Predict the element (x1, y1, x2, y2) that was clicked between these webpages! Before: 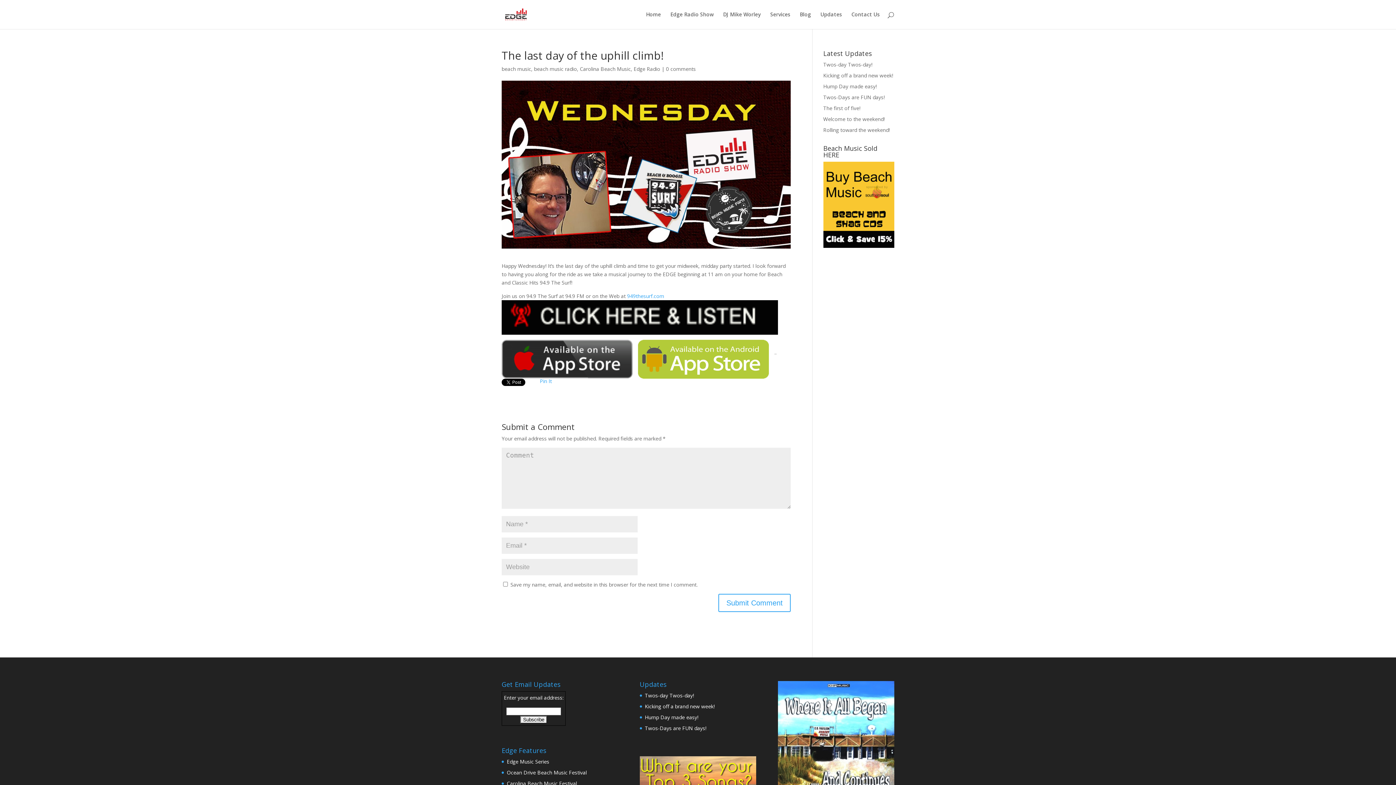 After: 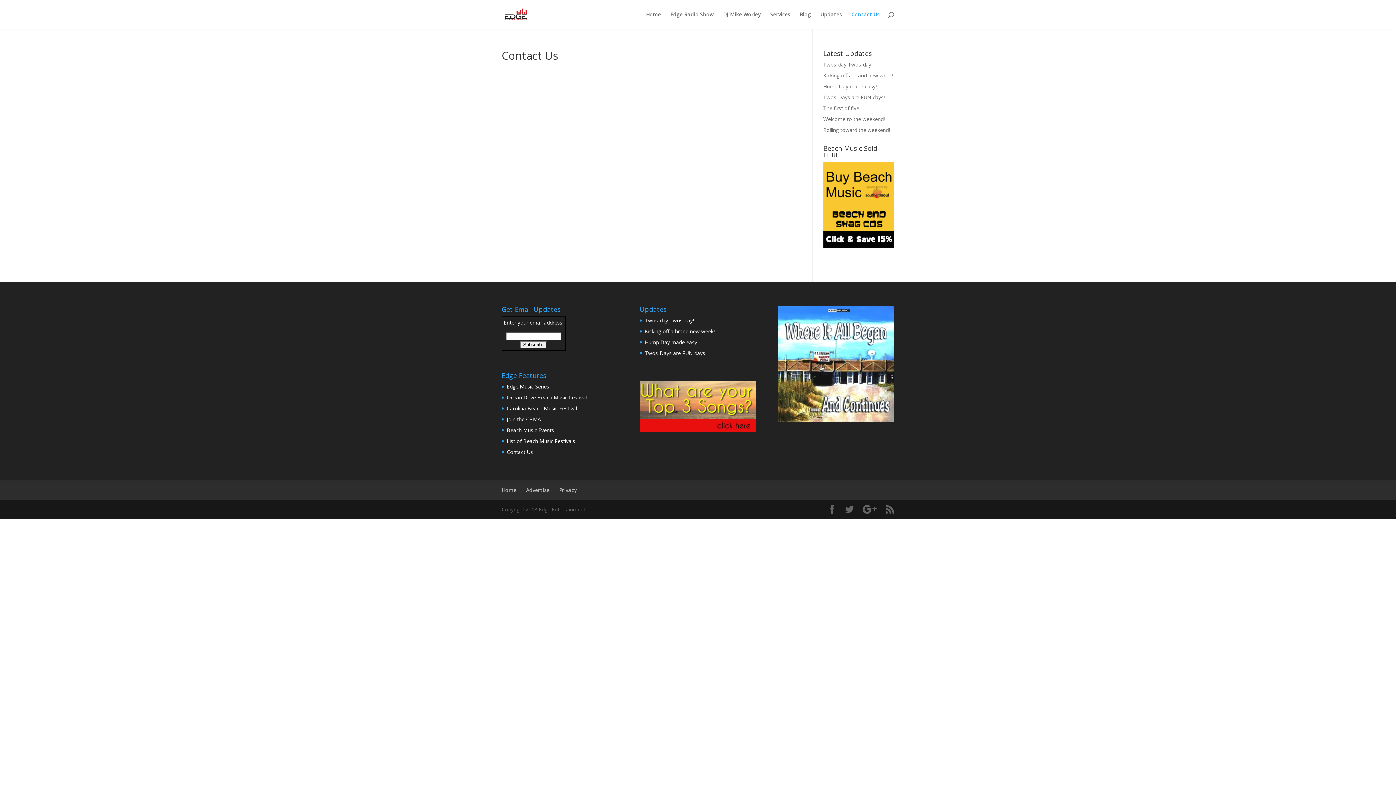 Action: bbox: (851, 12, 880, 29) label: Contact Us